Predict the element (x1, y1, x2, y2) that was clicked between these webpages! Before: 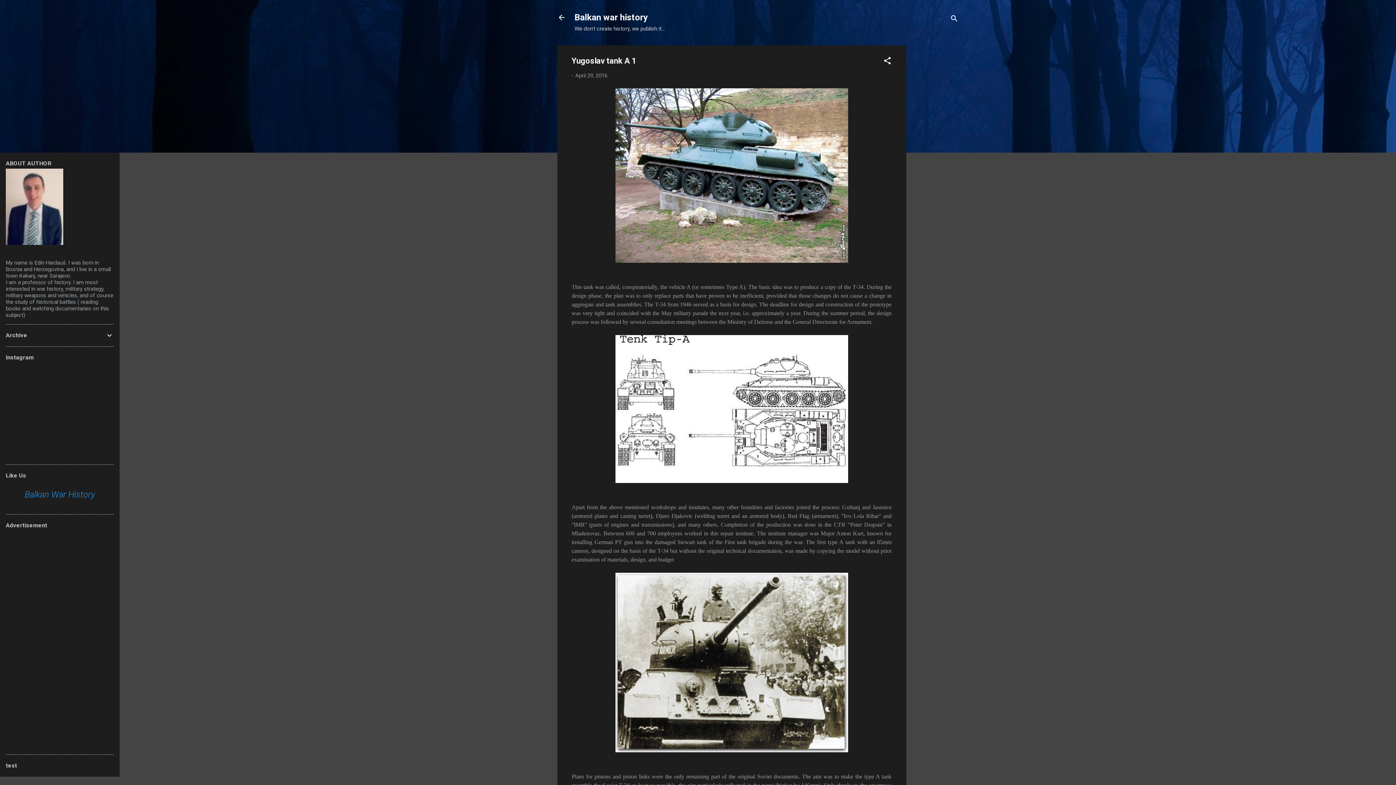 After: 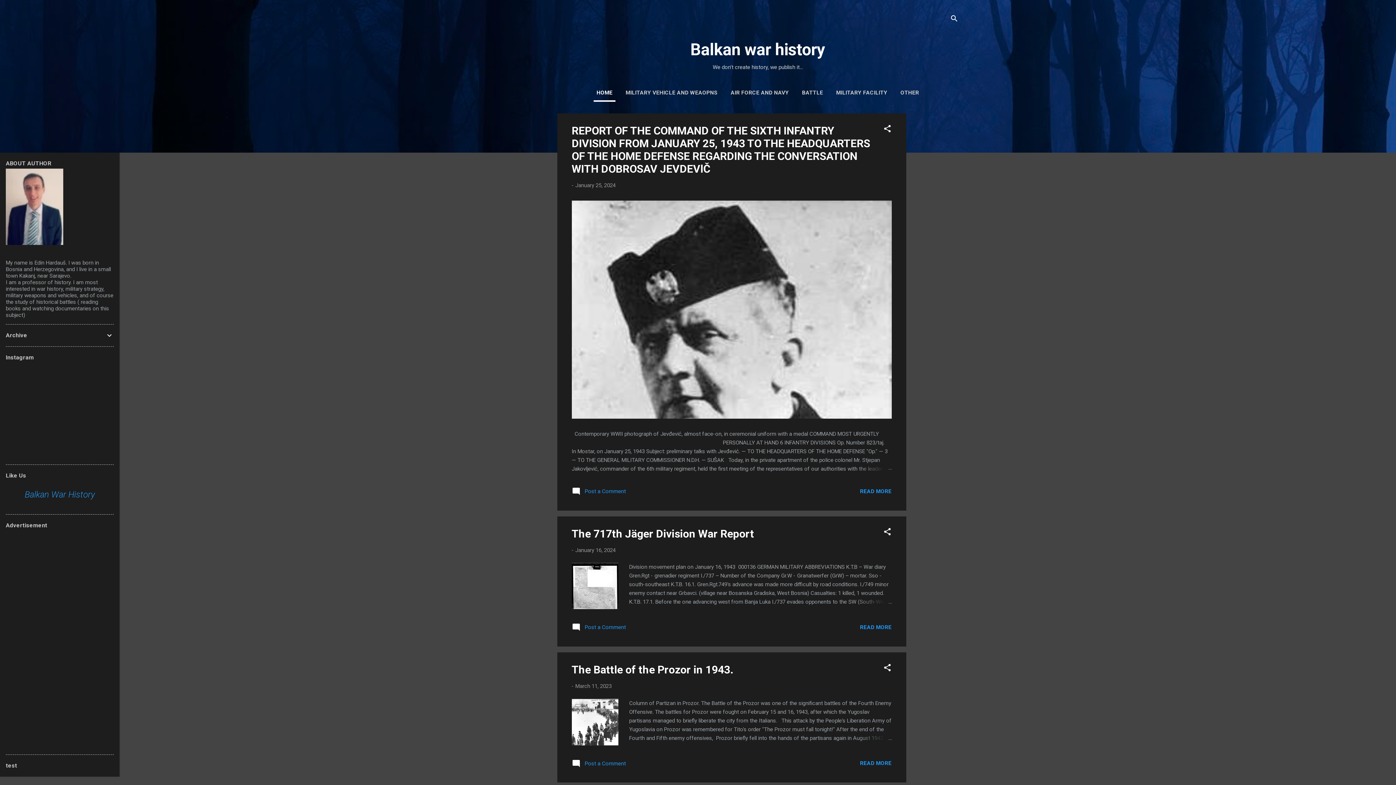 Action: bbox: (552, 8, 570, 26)